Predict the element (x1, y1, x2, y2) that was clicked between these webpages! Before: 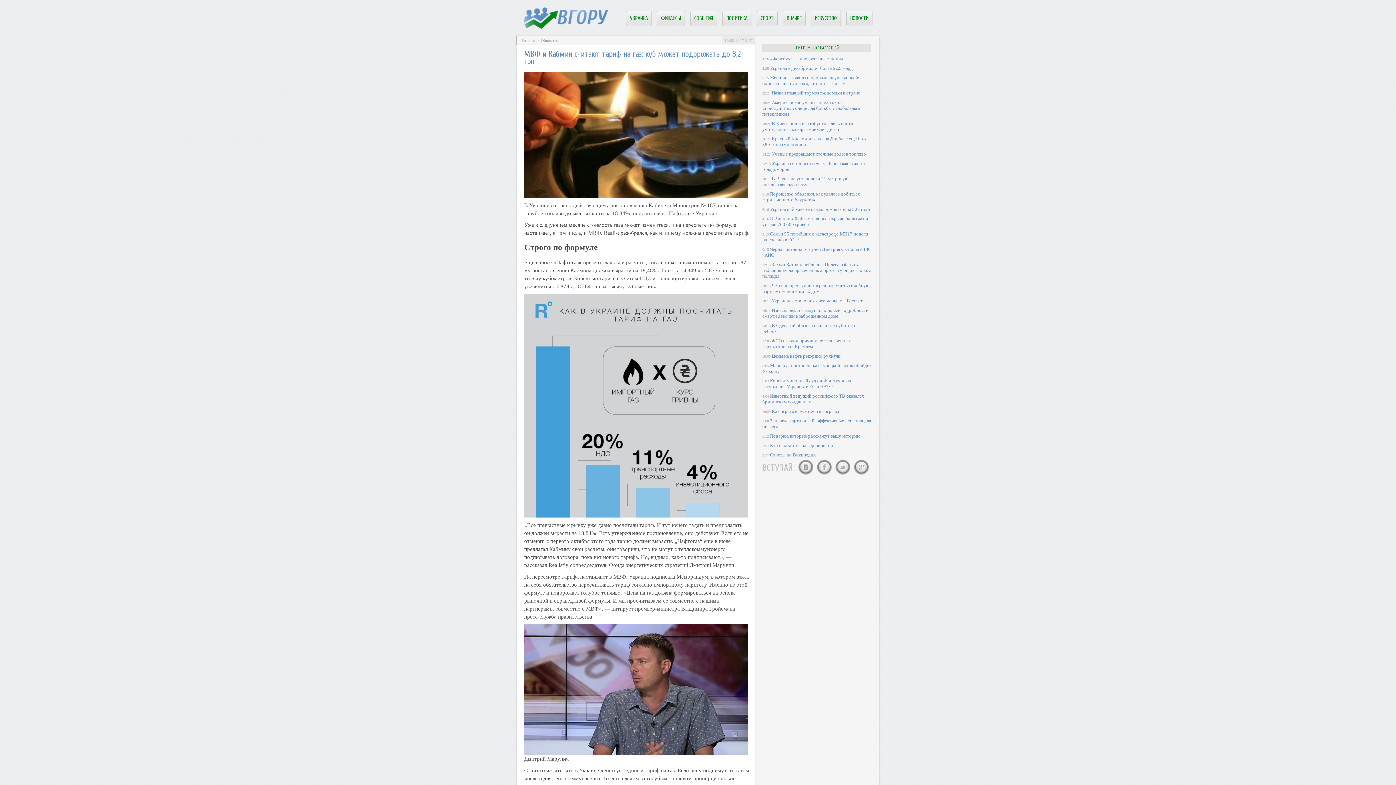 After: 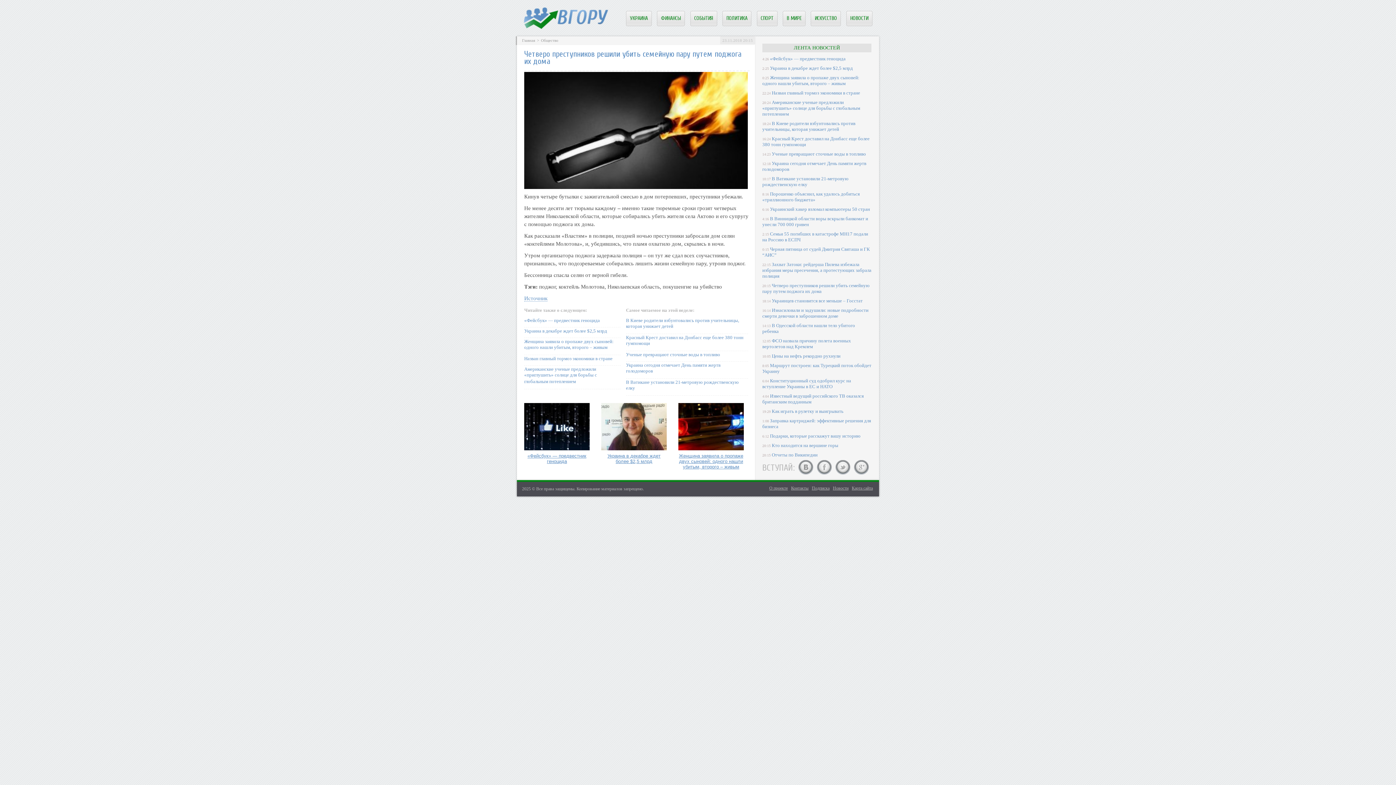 Action: bbox: (762, 282, 869, 294) label: Четверо преступников решили убить семейную пару путем поджога их дома